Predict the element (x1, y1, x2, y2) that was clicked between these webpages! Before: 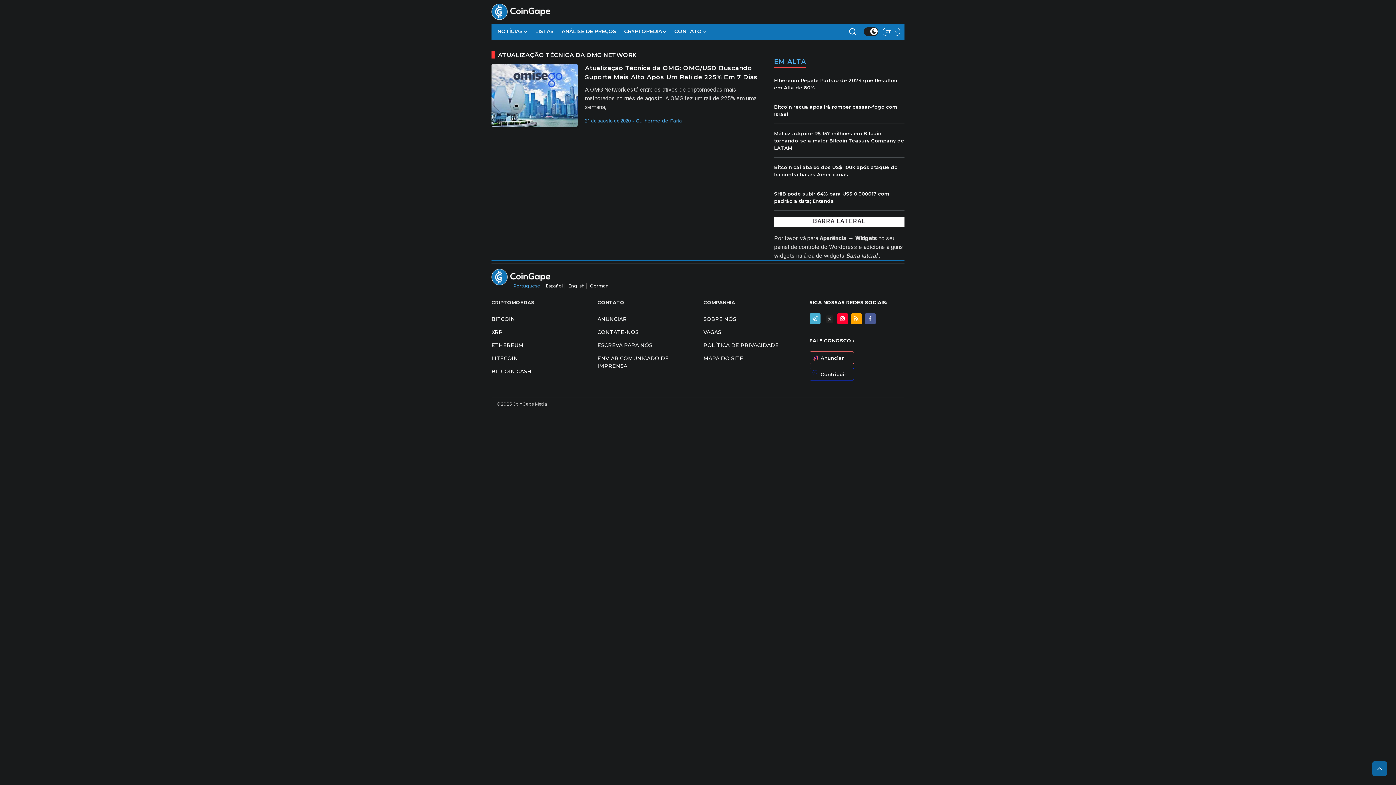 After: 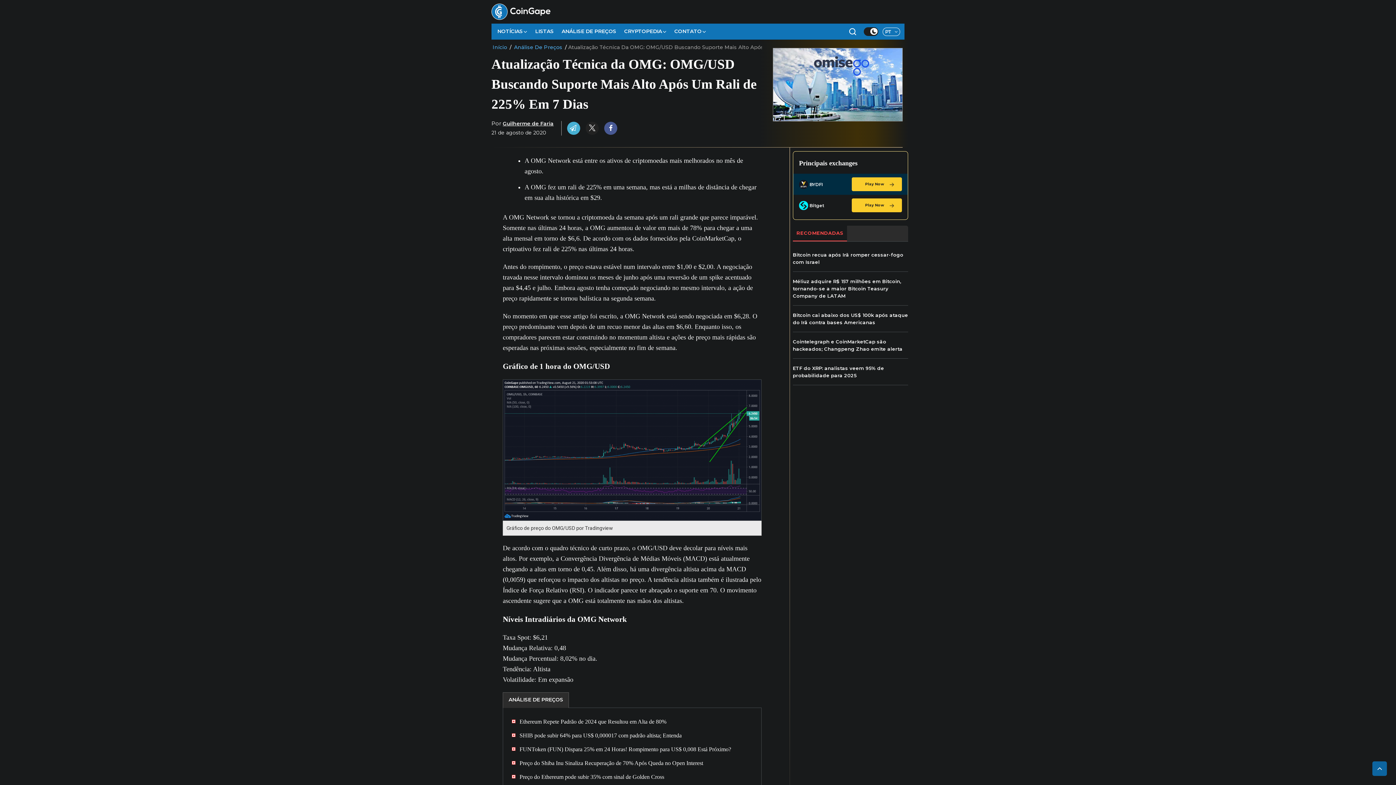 Action: label: Atualização Técnica da OMG: OMG/USD Buscando Suporte Mais Alto Após Um Rali de 225% Em 7 Dias bbox: (491, 63, 763, 81)